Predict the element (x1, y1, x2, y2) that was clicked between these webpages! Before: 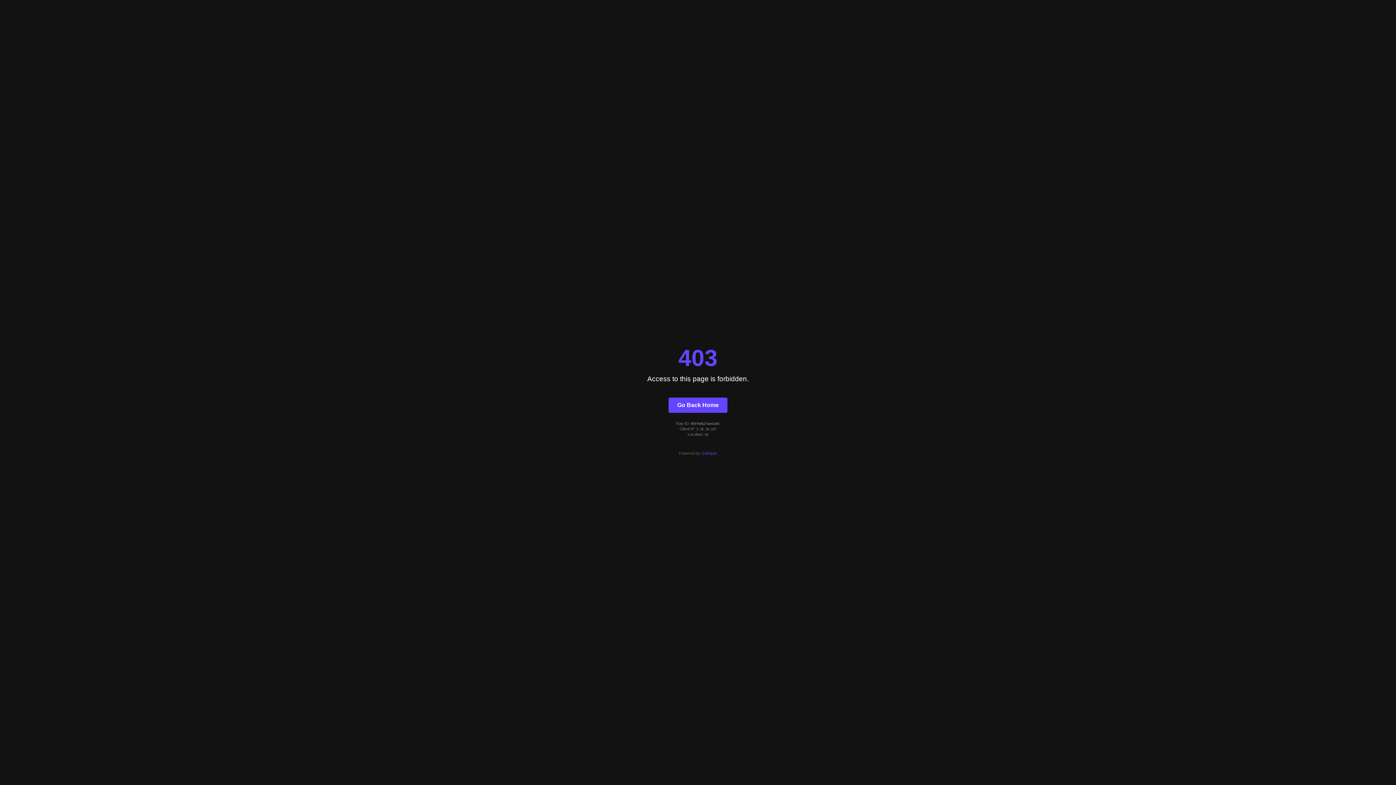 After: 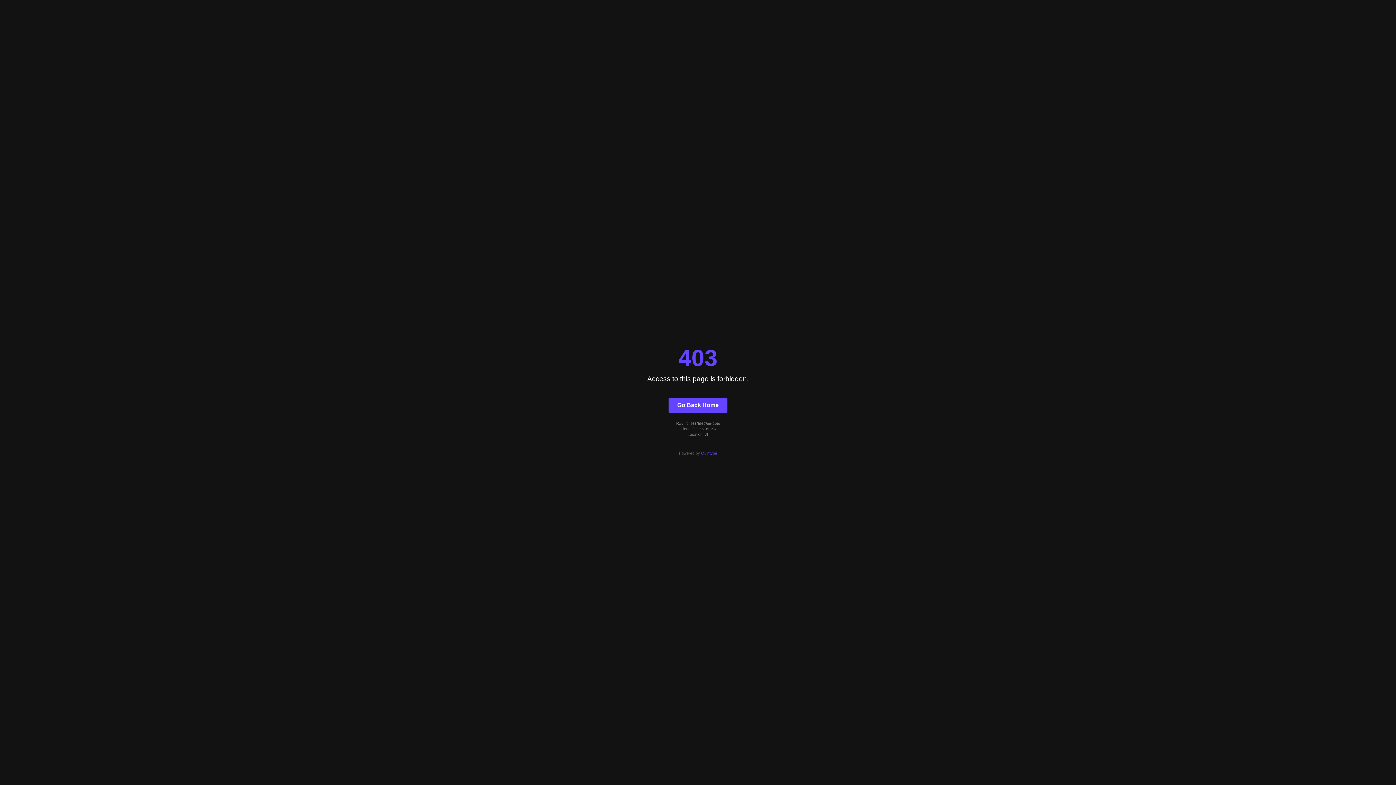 Action: bbox: (701, 451, 717, 455) label: Quintype